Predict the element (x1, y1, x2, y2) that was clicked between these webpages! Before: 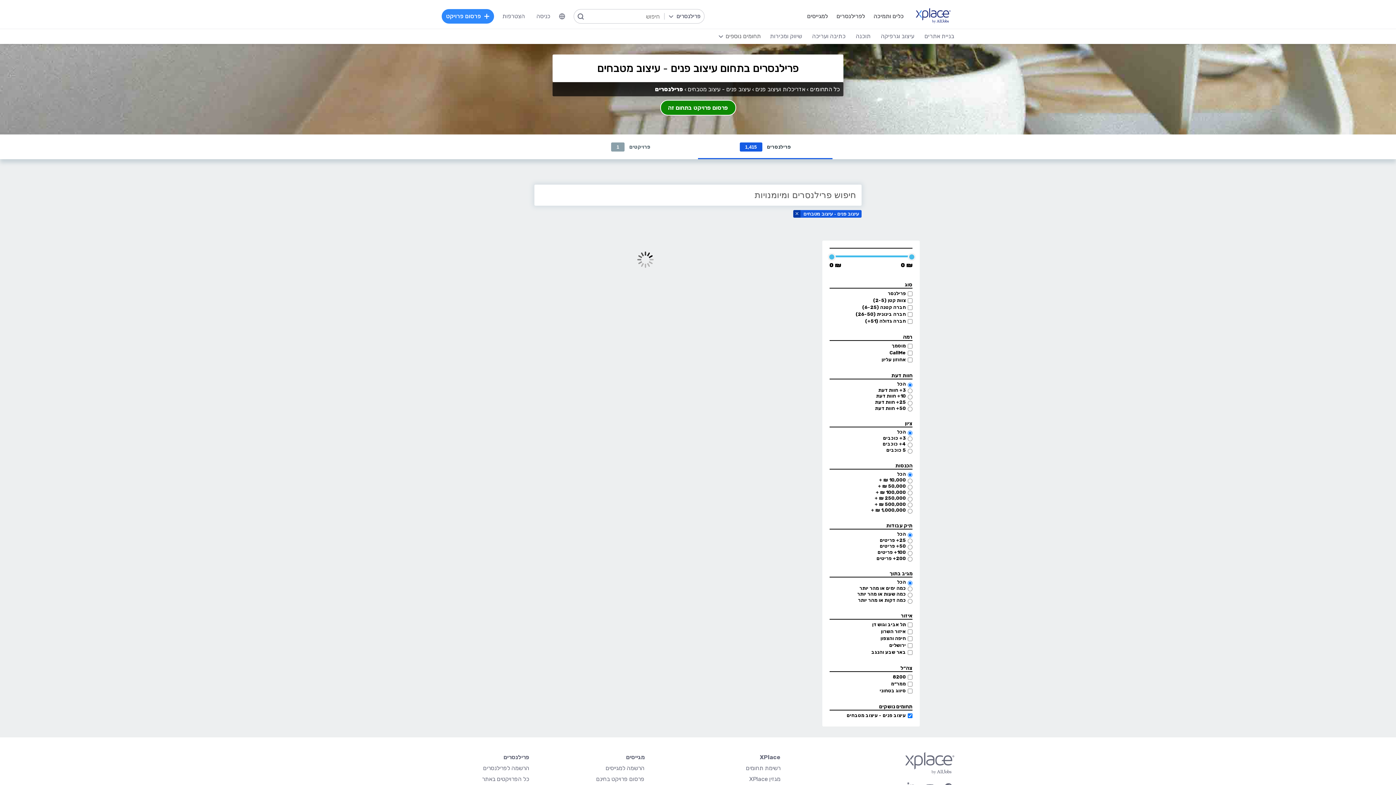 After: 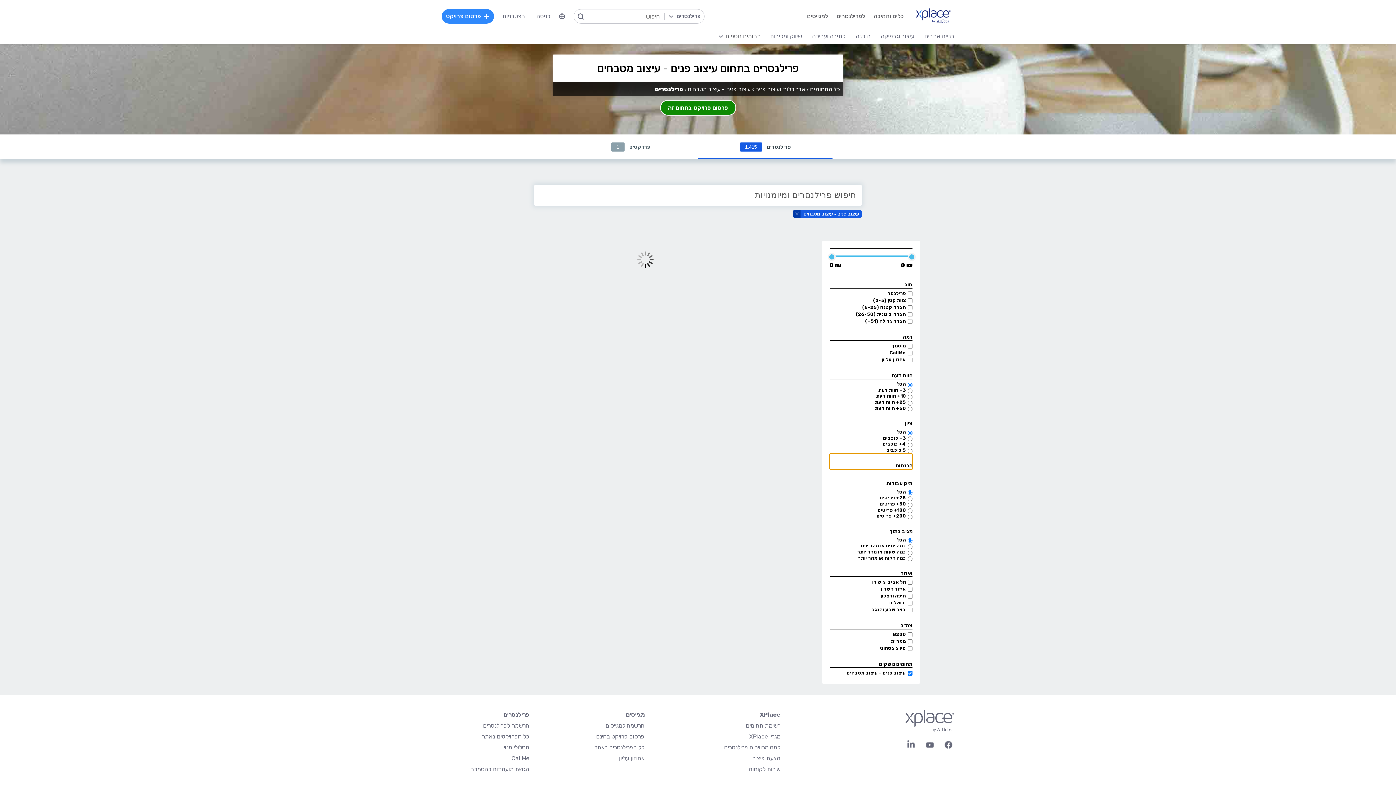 Action: label: Toggle Company Earning Facets Area bbox: (829, 453, 912, 469)